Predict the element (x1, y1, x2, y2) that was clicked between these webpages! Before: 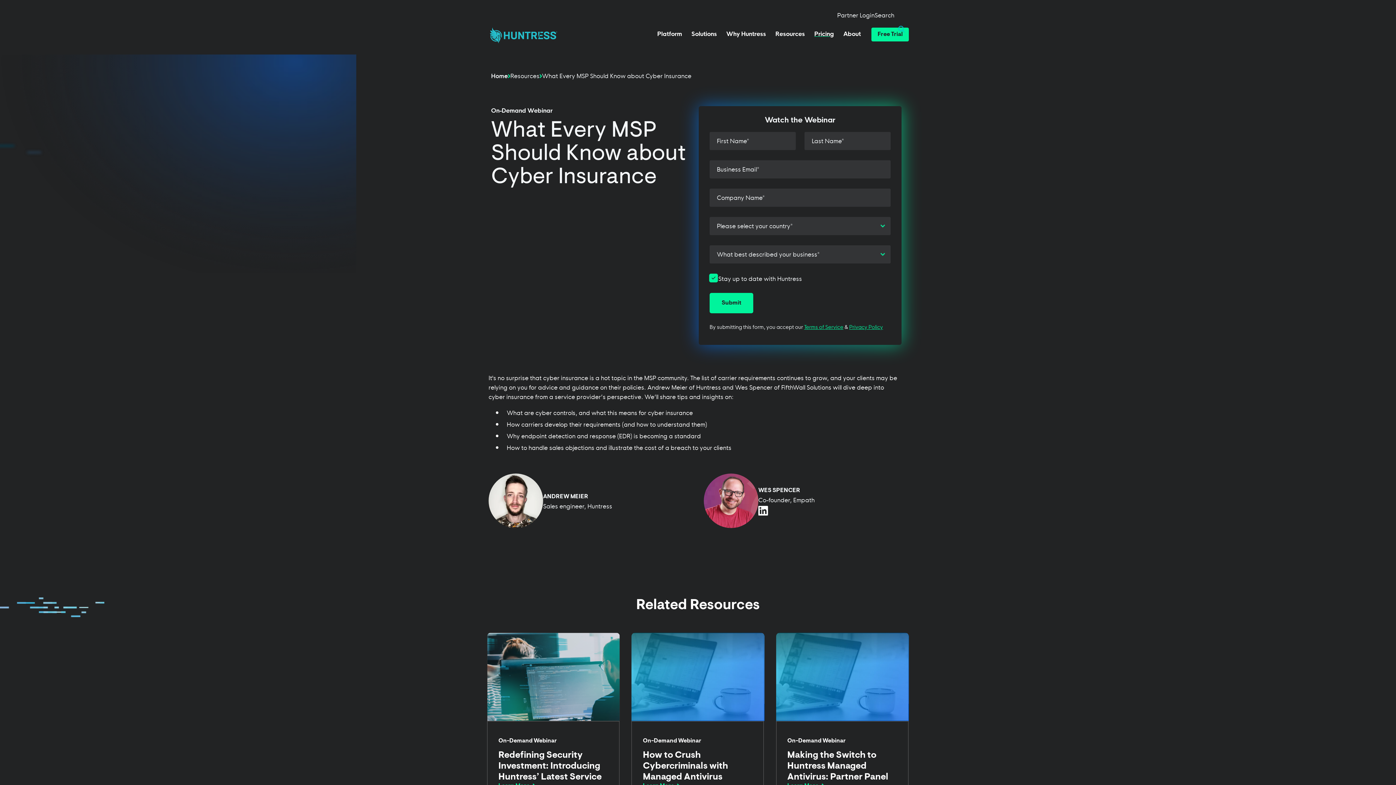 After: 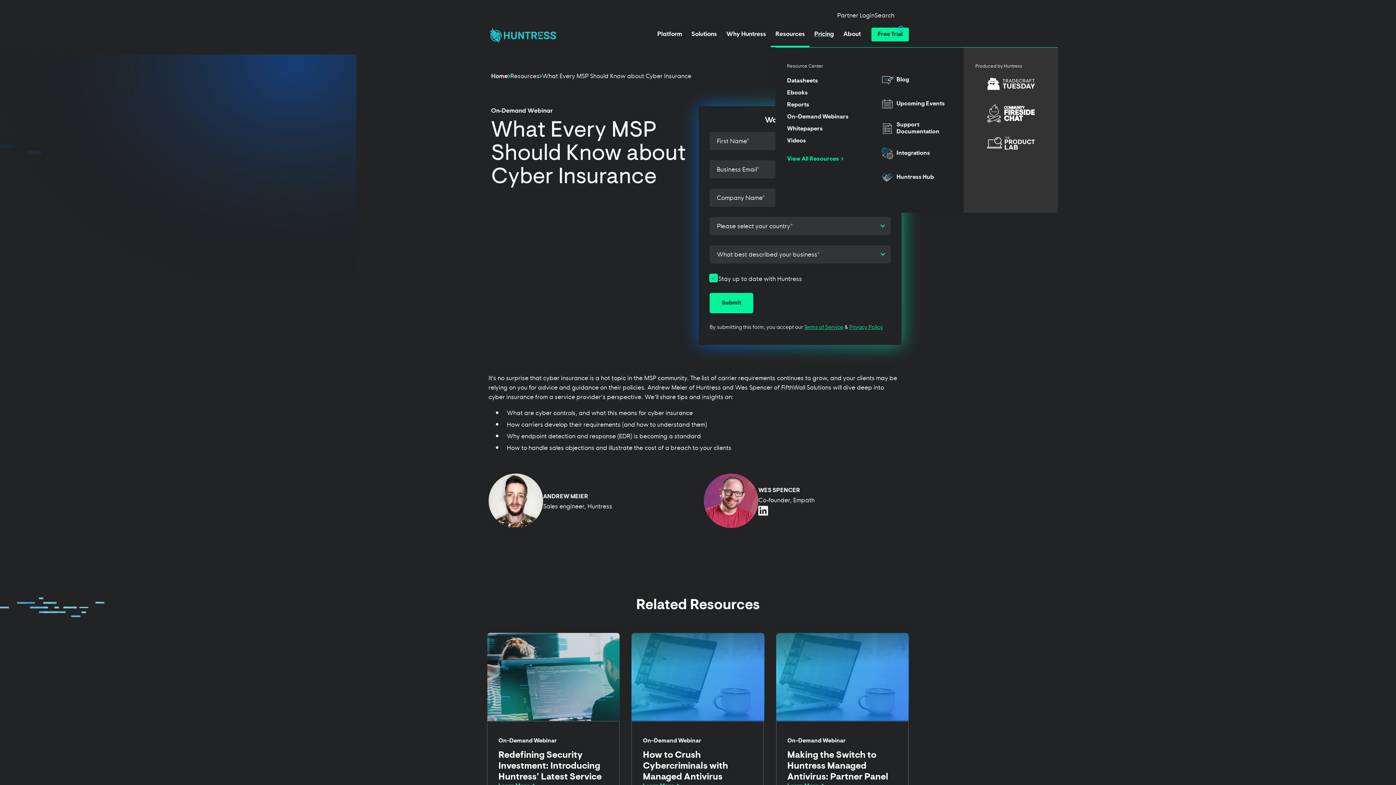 Action: bbox: (770, 23, 809, 47) label: Resources